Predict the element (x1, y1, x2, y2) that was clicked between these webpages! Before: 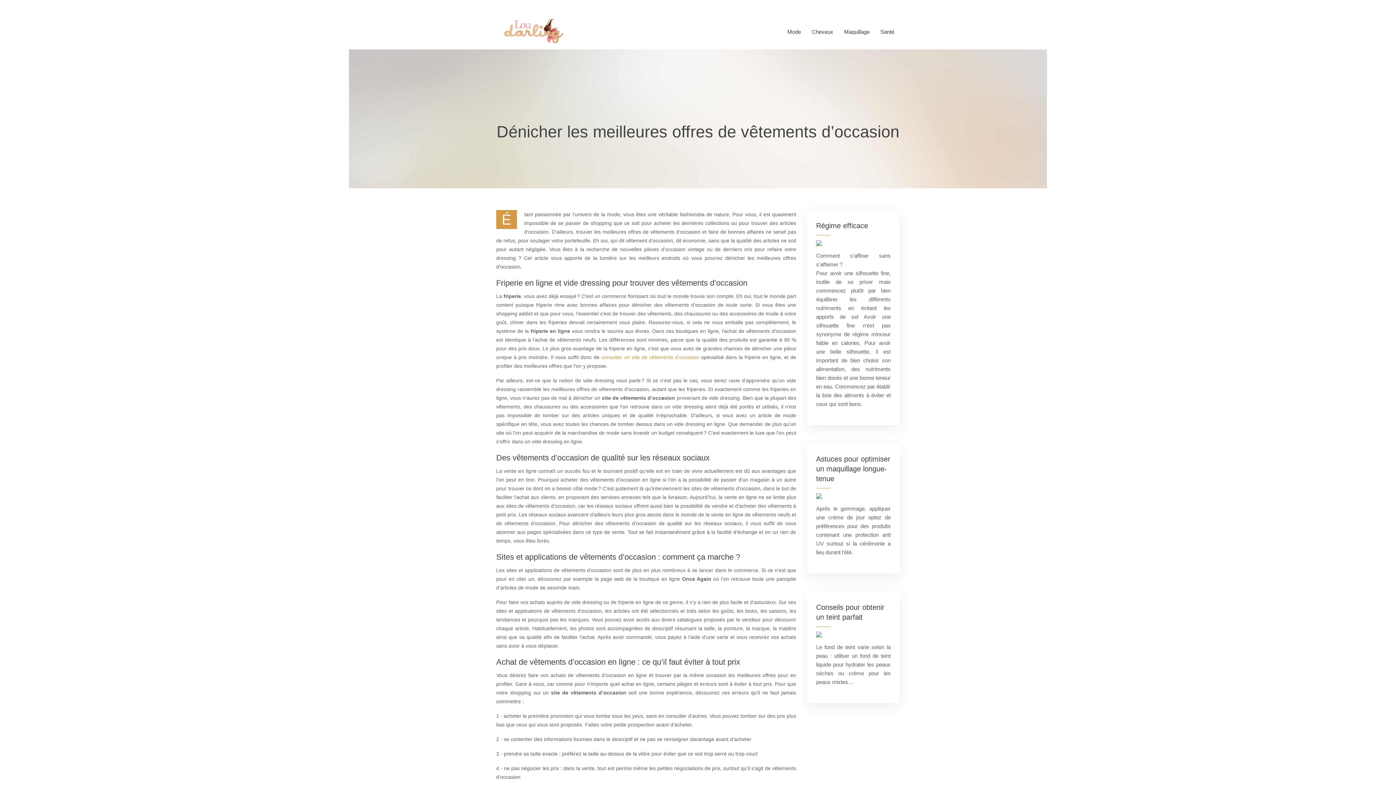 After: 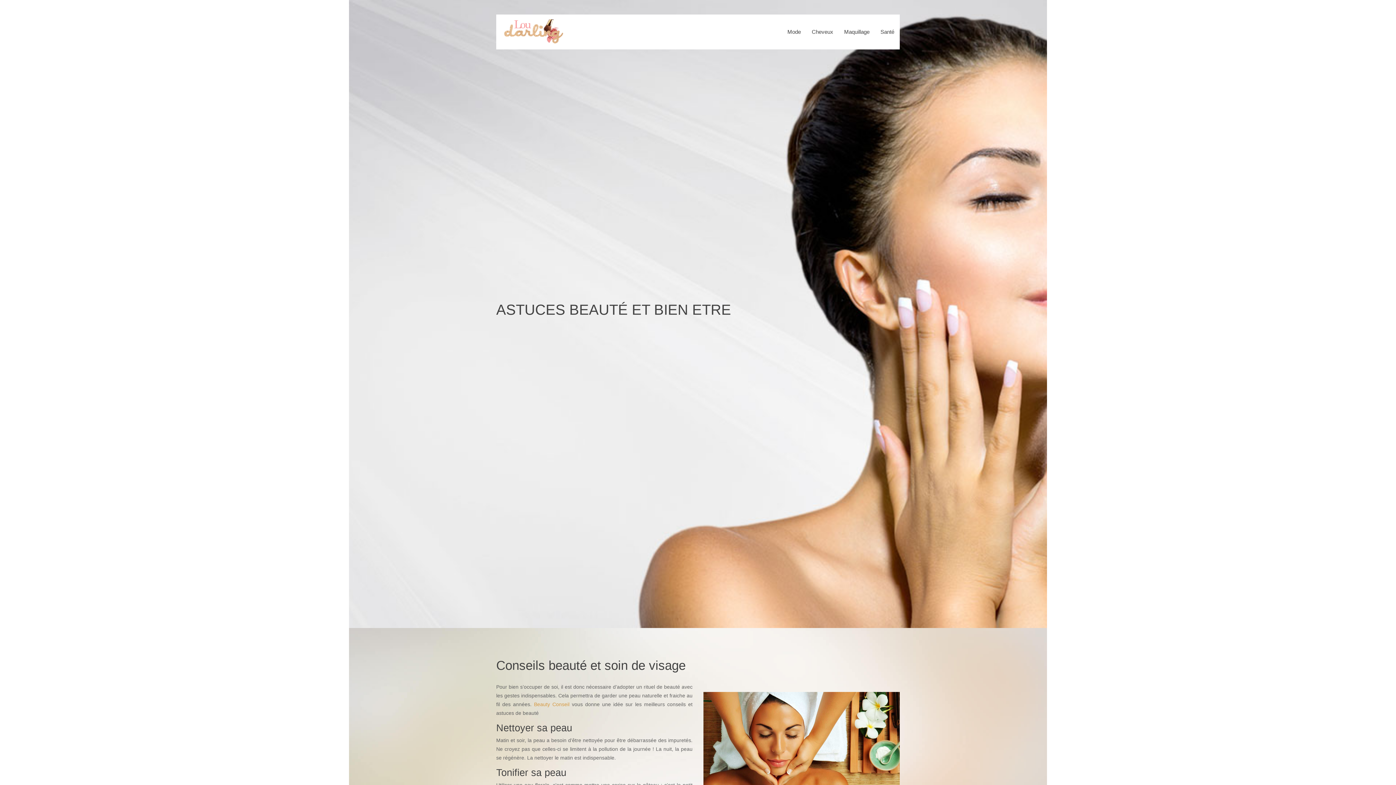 Action: bbox: (496, 19, 564, 44)